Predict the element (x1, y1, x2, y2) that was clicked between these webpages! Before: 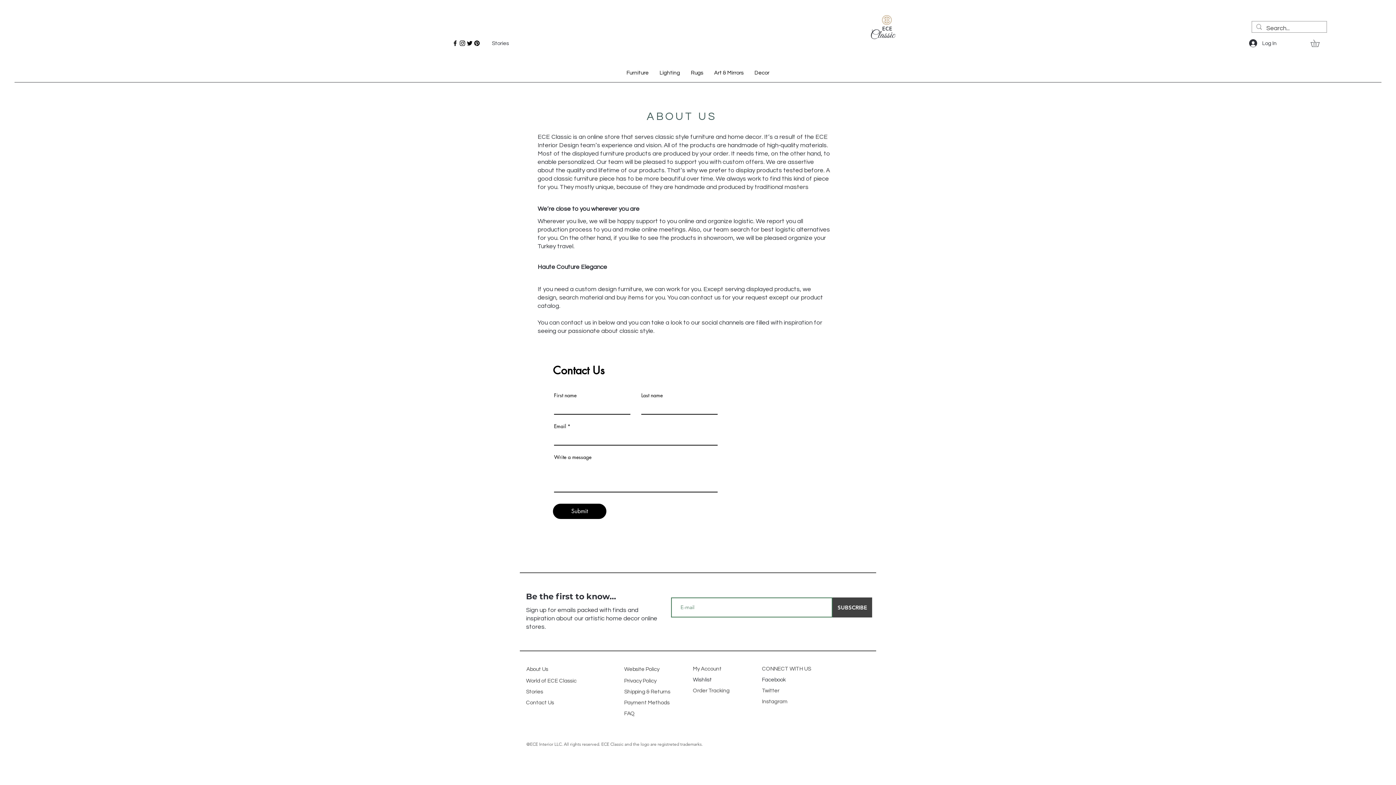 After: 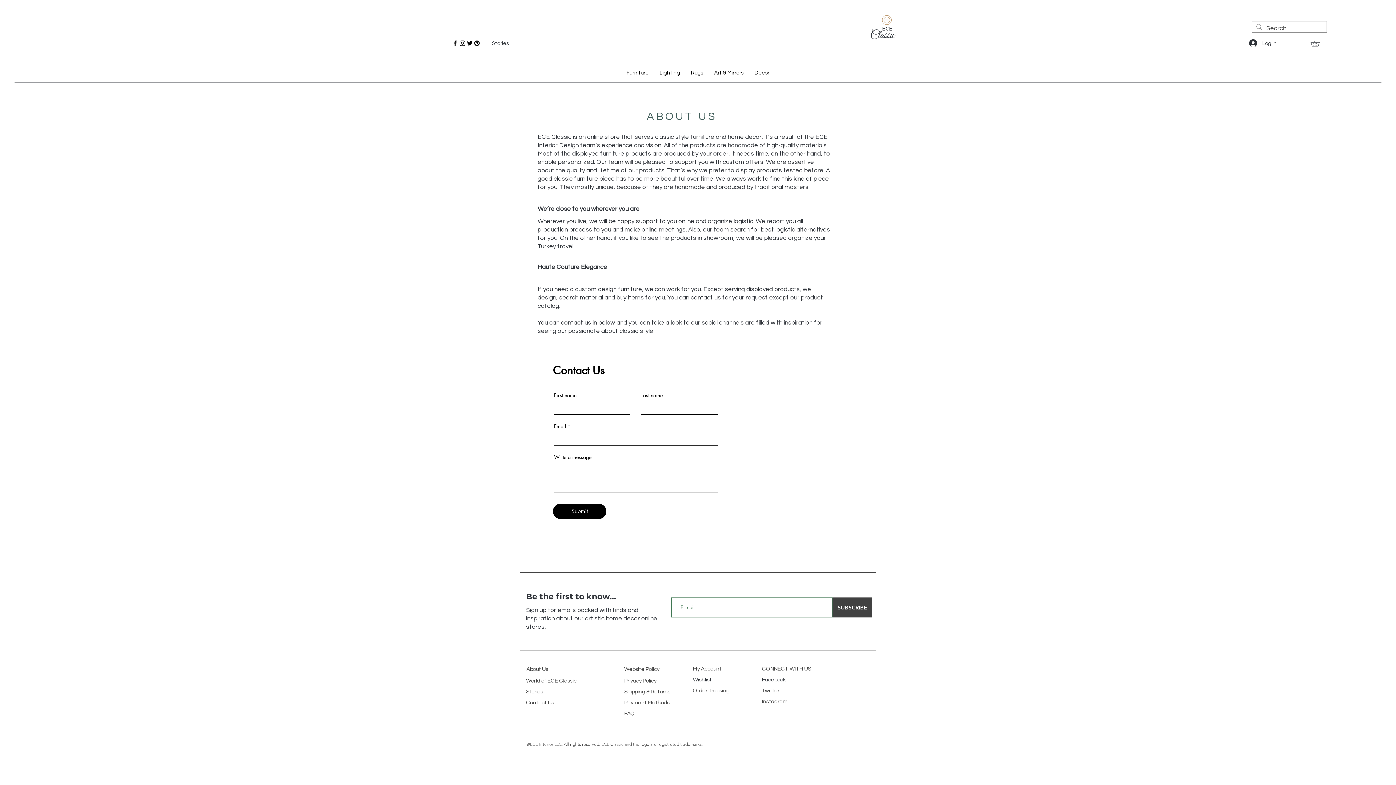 Action: bbox: (1310, 39, 1326, 47)